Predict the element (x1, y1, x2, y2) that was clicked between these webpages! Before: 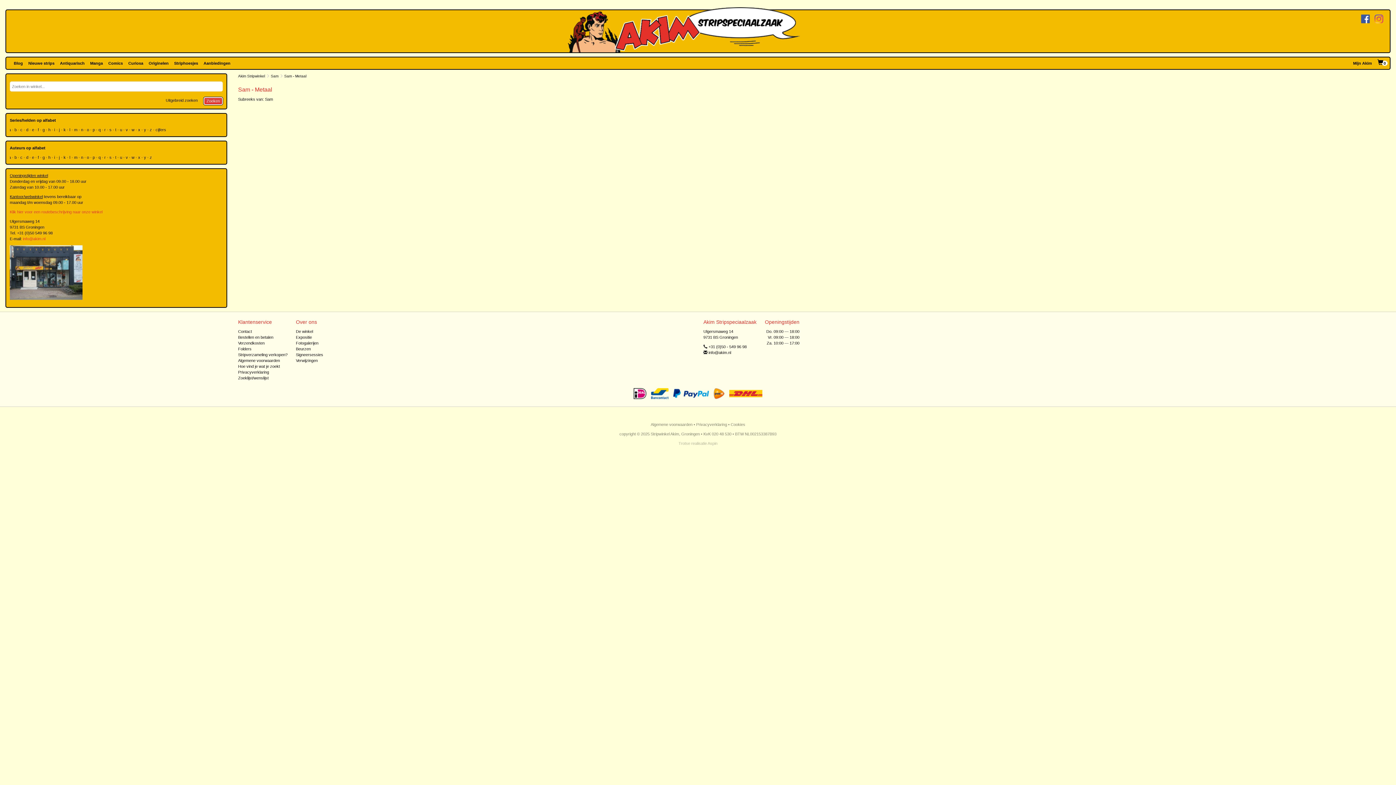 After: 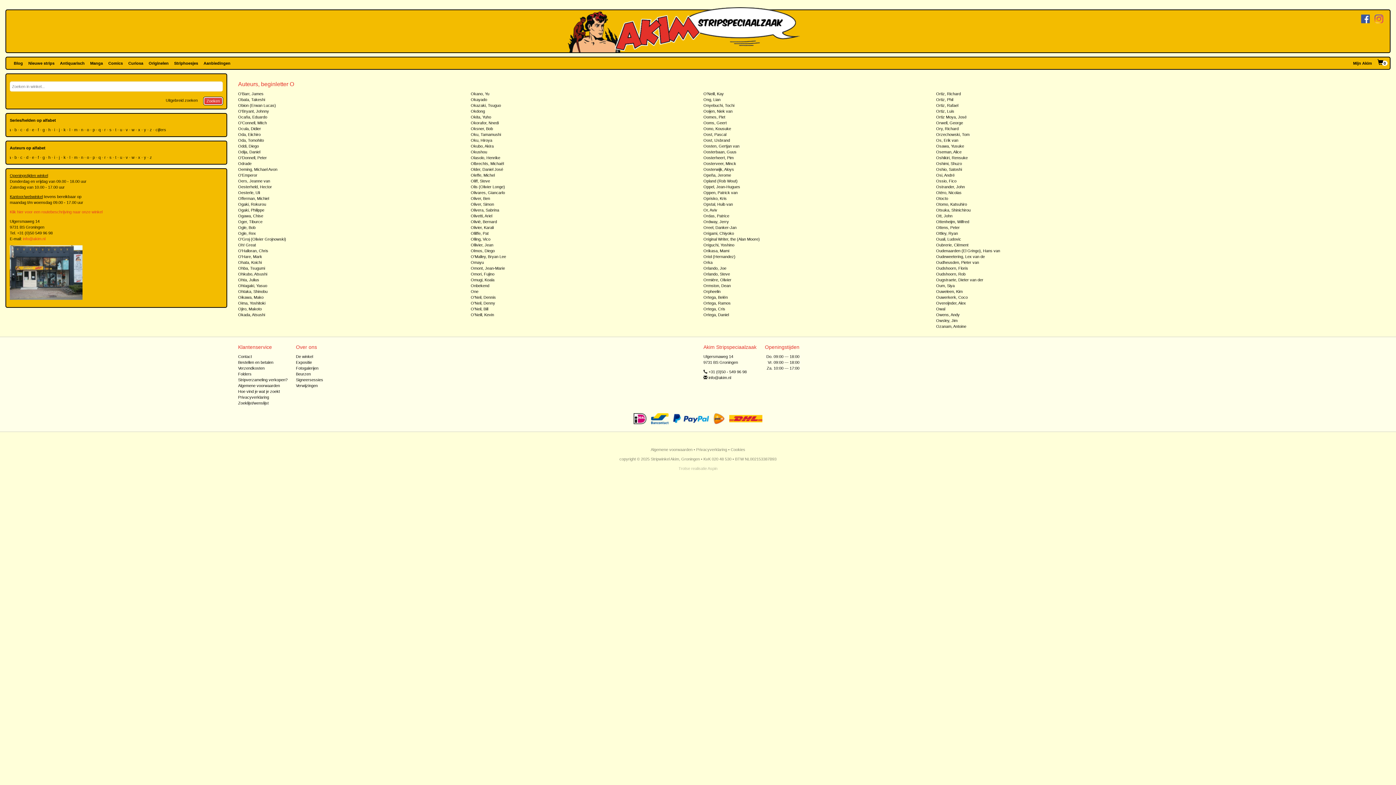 Action: label: o bbox: (88, 154, 89, 160)